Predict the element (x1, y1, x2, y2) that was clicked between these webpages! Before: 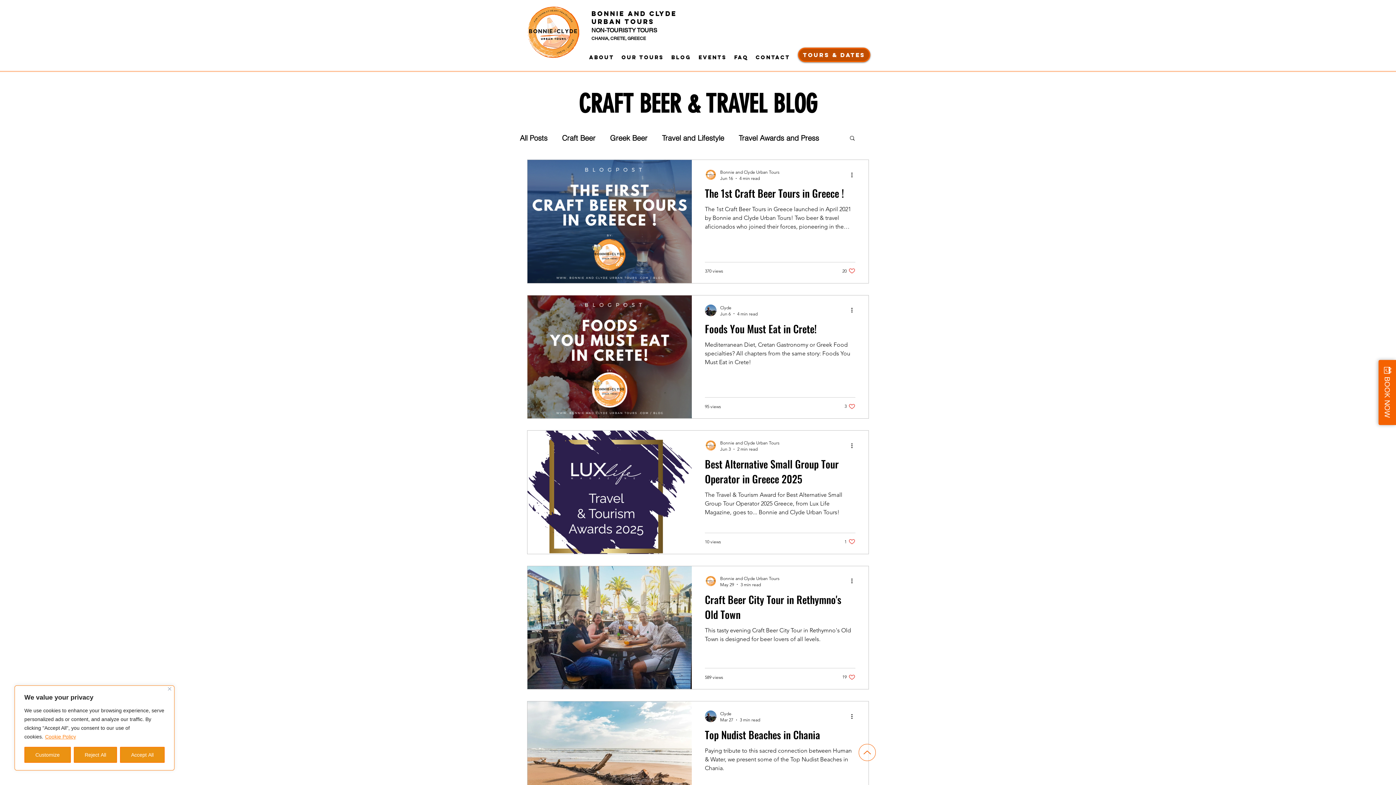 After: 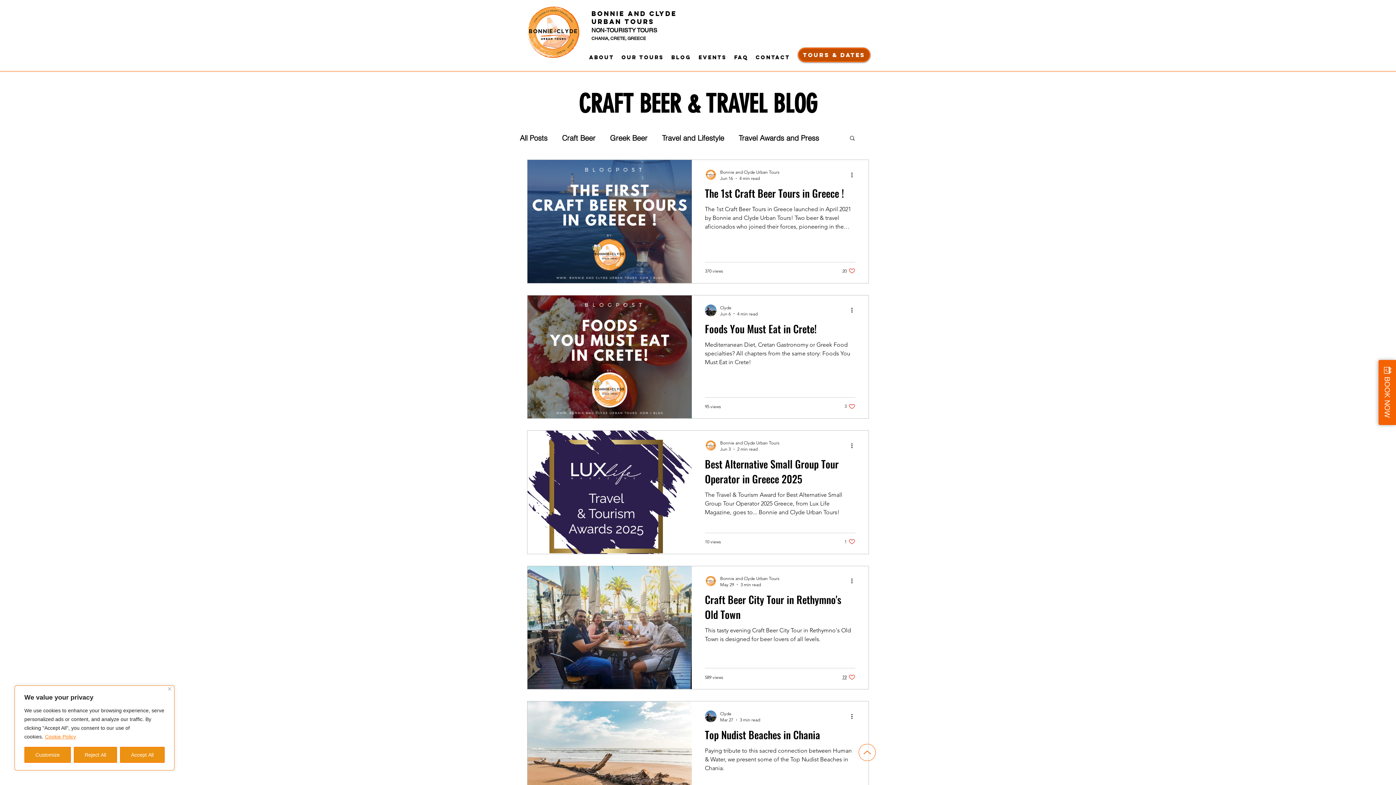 Action: bbox: (842, 674, 855, 680) label: Like post